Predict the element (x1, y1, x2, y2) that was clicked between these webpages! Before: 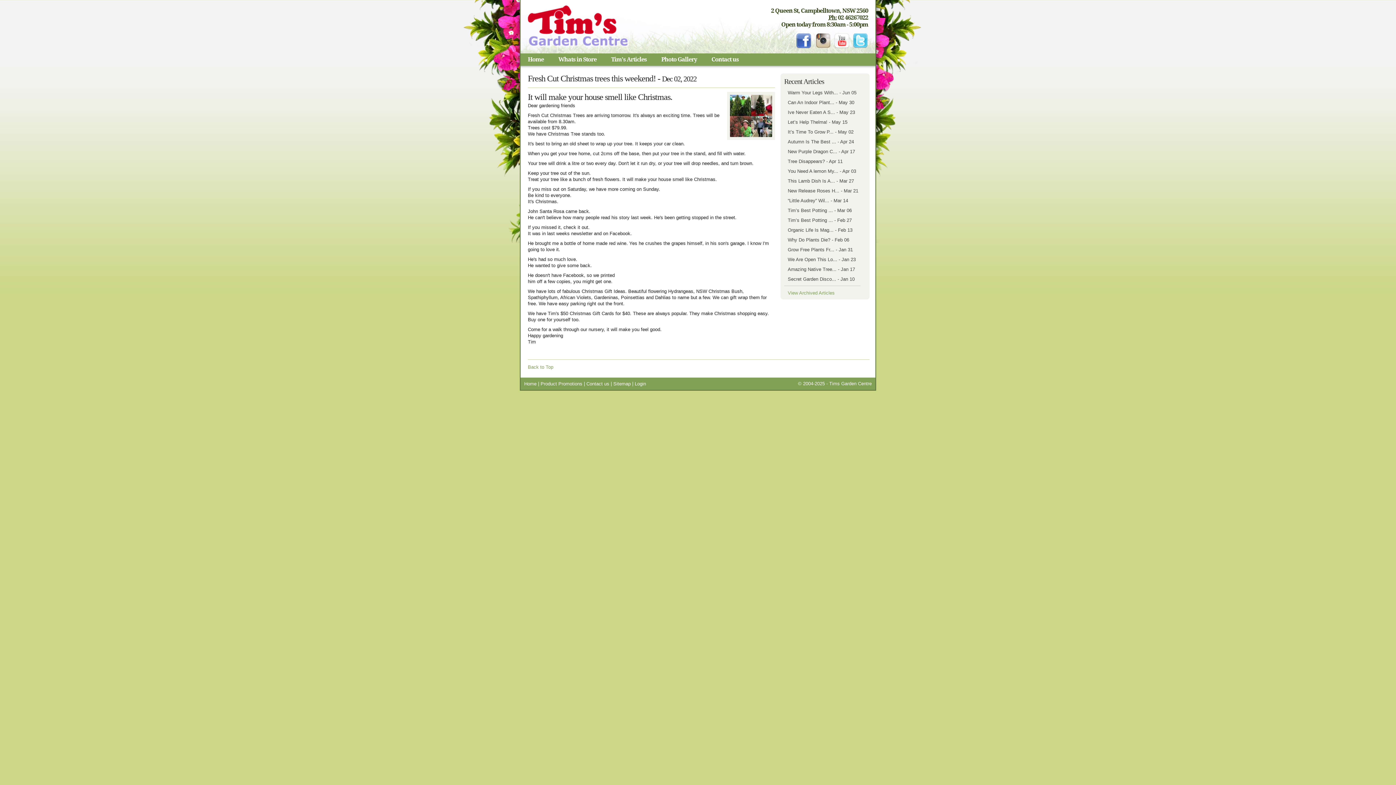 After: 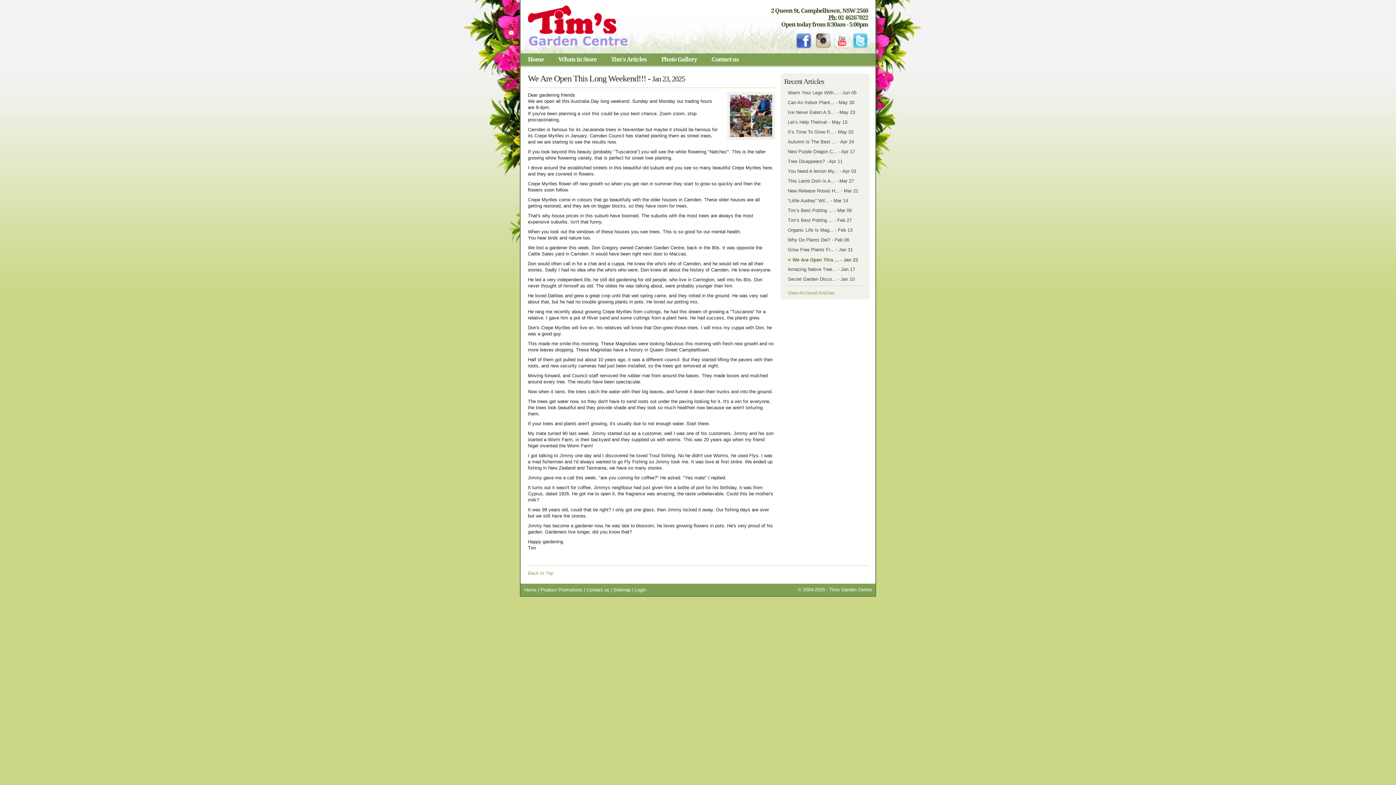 Action: label: We Are Open This Lo... - Jan 23 bbox: (788, 256, 856, 262)